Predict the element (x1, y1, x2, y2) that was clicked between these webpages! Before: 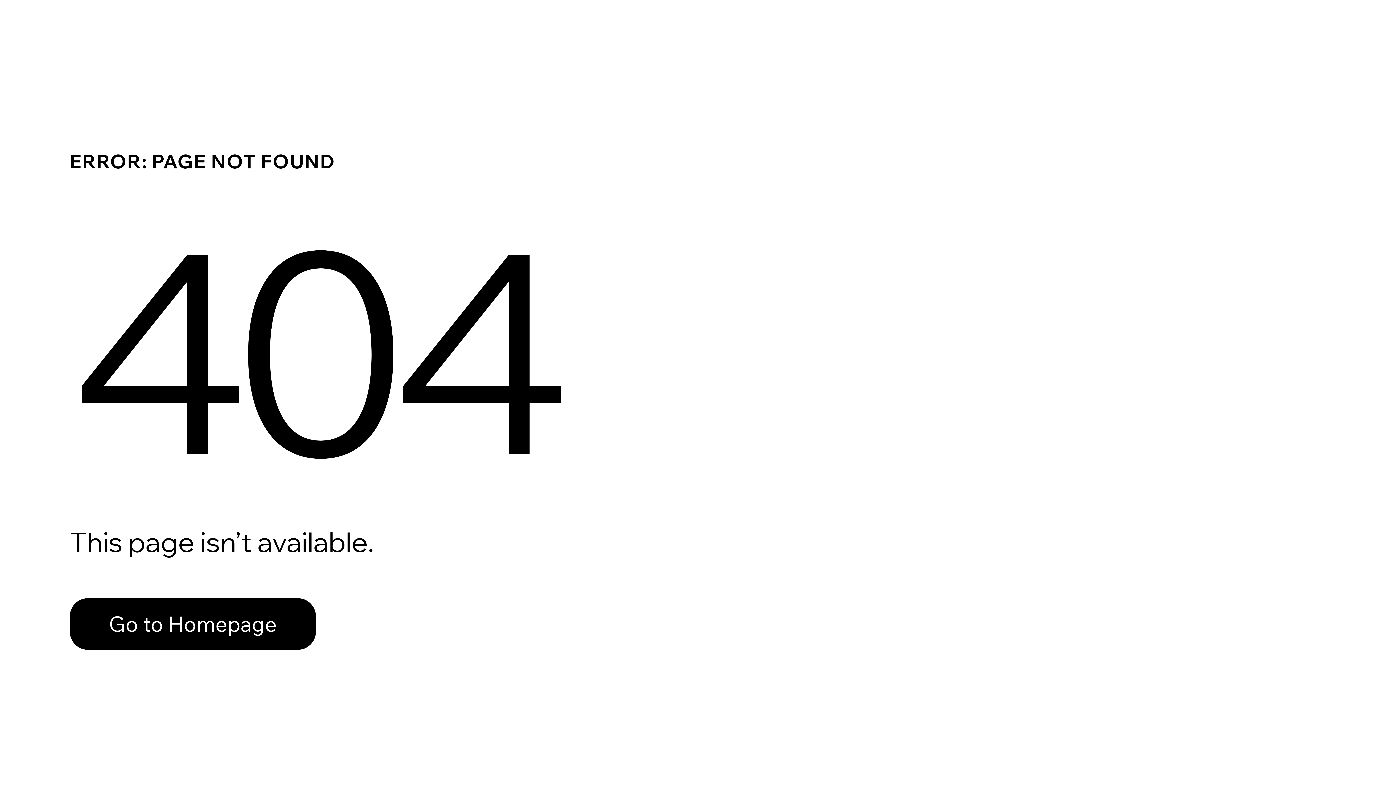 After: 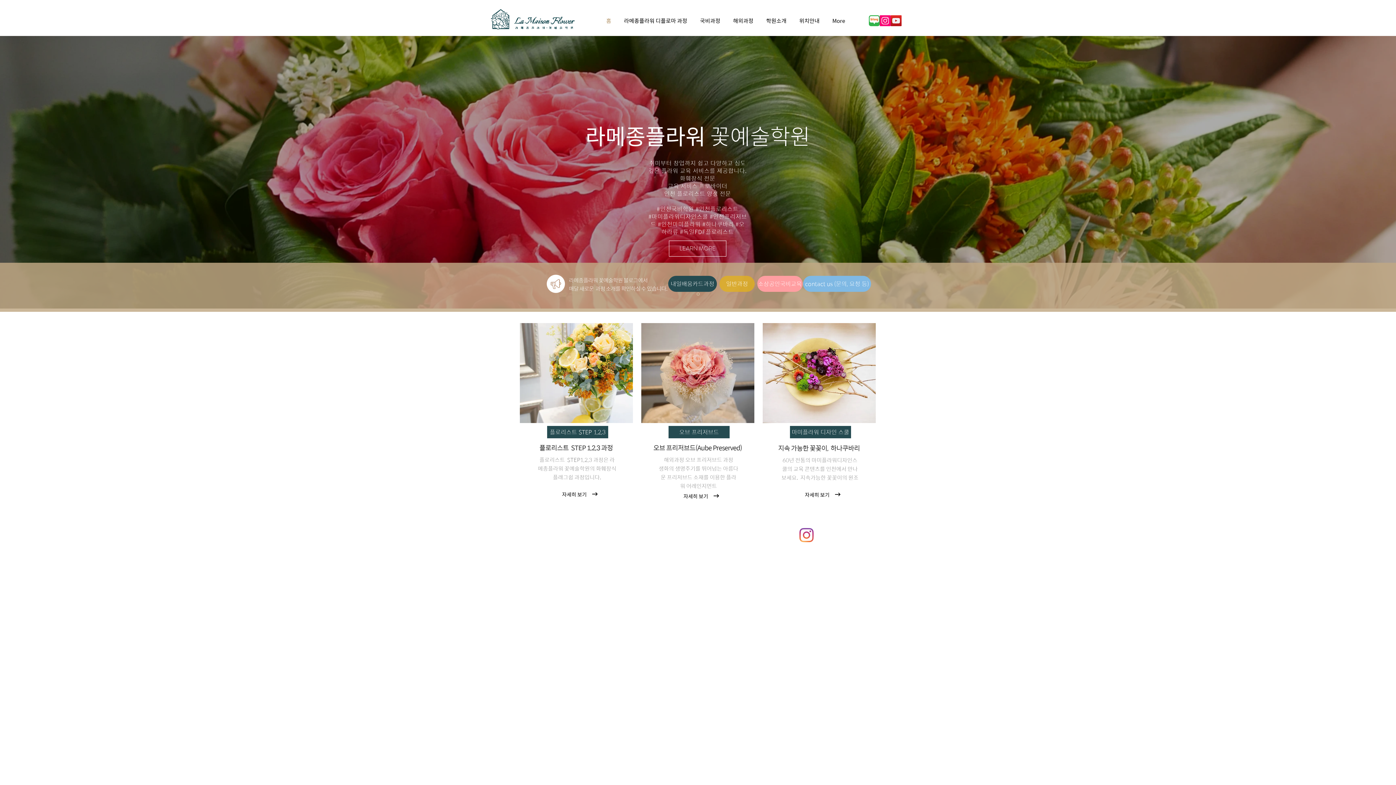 Action: label: Go to Homepage bbox: (69, 582, 768, 659)